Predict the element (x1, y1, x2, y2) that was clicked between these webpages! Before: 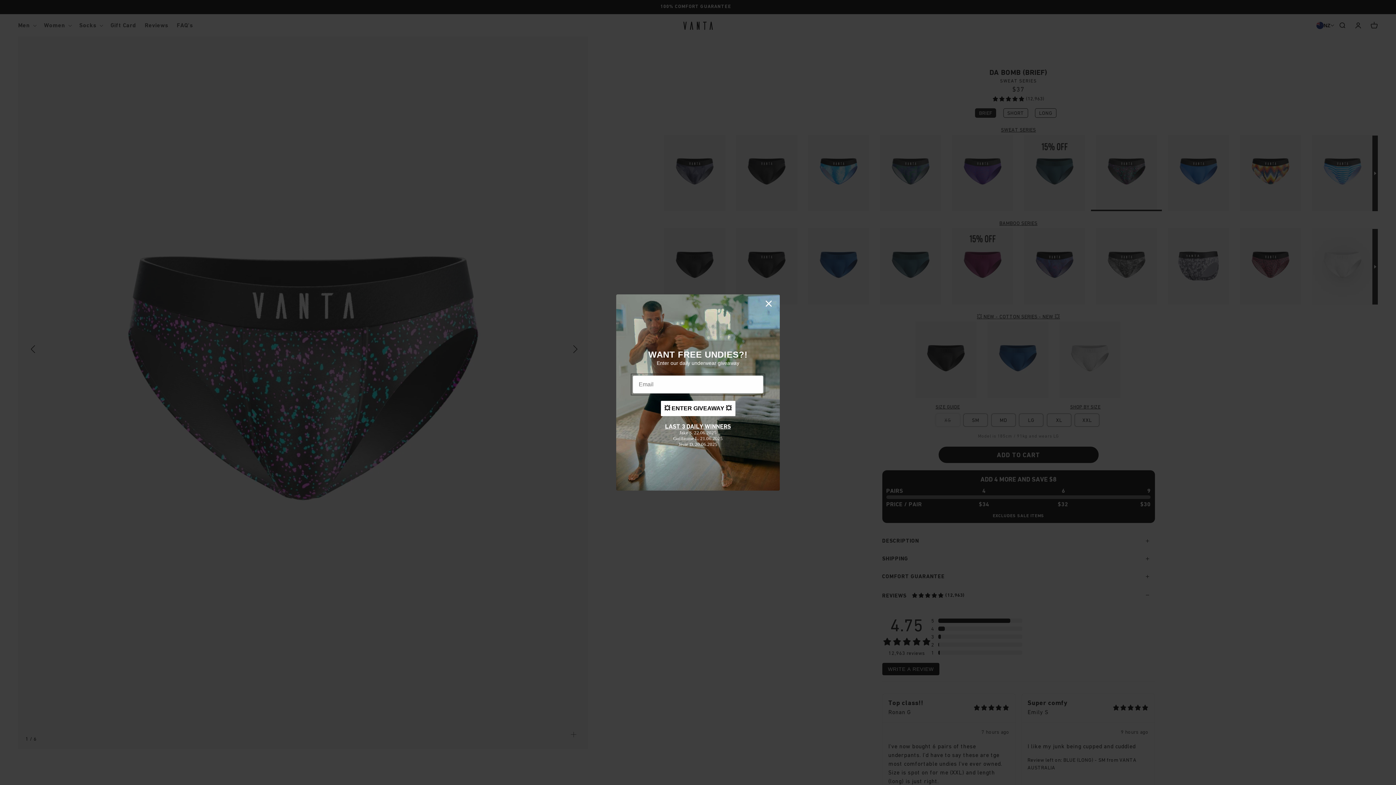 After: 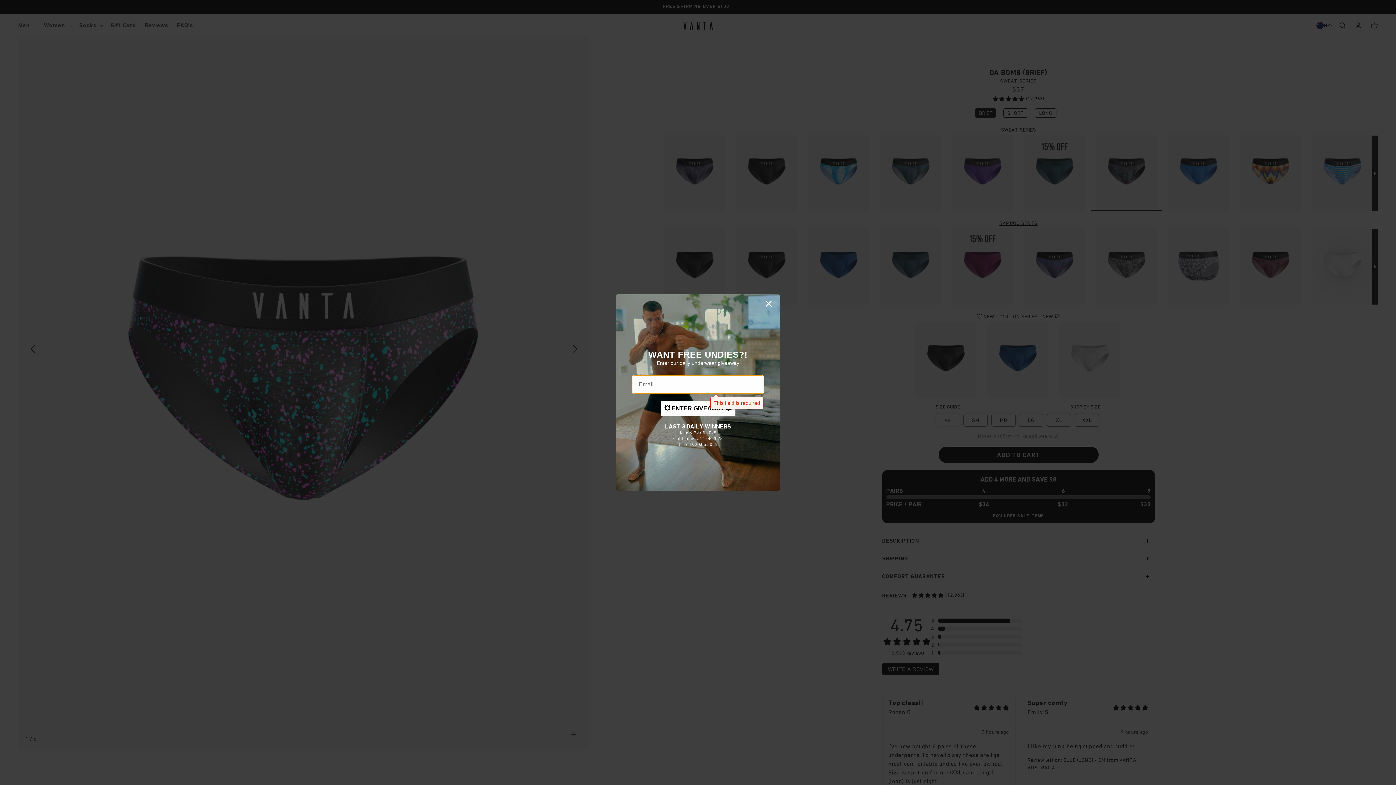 Action: label: 💥 ENTER GIVEAWAY 💥 bbox: (660, 401, 735, 416)